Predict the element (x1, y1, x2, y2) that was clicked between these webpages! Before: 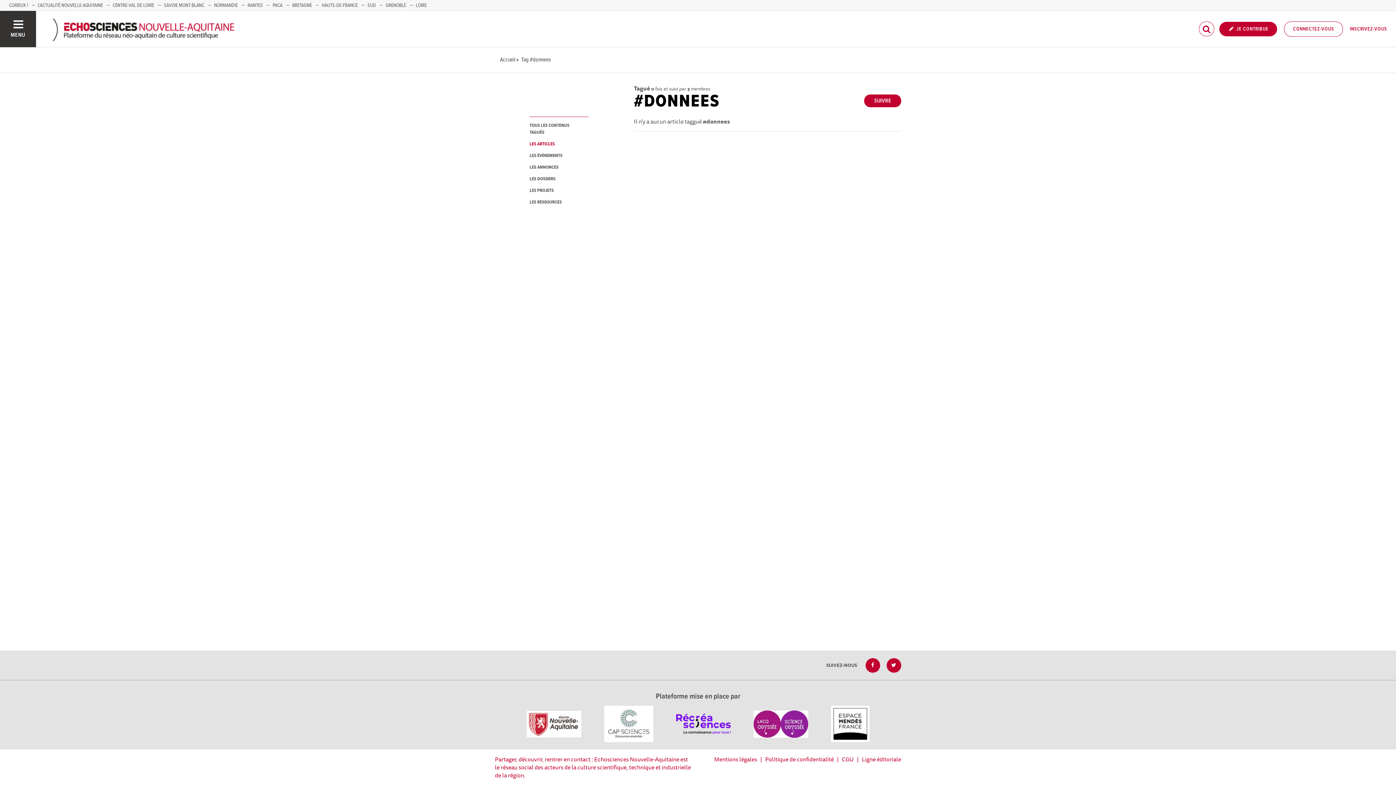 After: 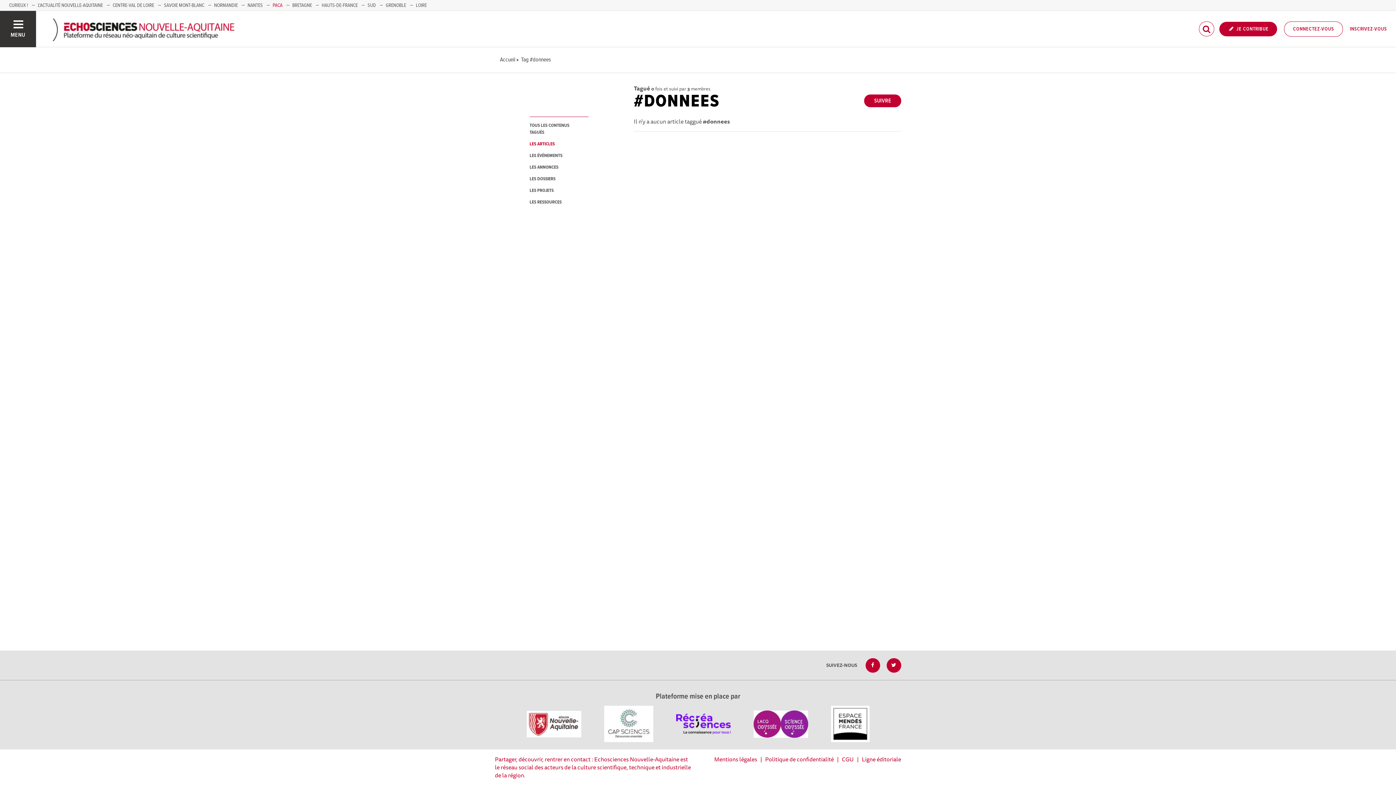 Action: label: PACA bbox: (272, 2, 282, 8)